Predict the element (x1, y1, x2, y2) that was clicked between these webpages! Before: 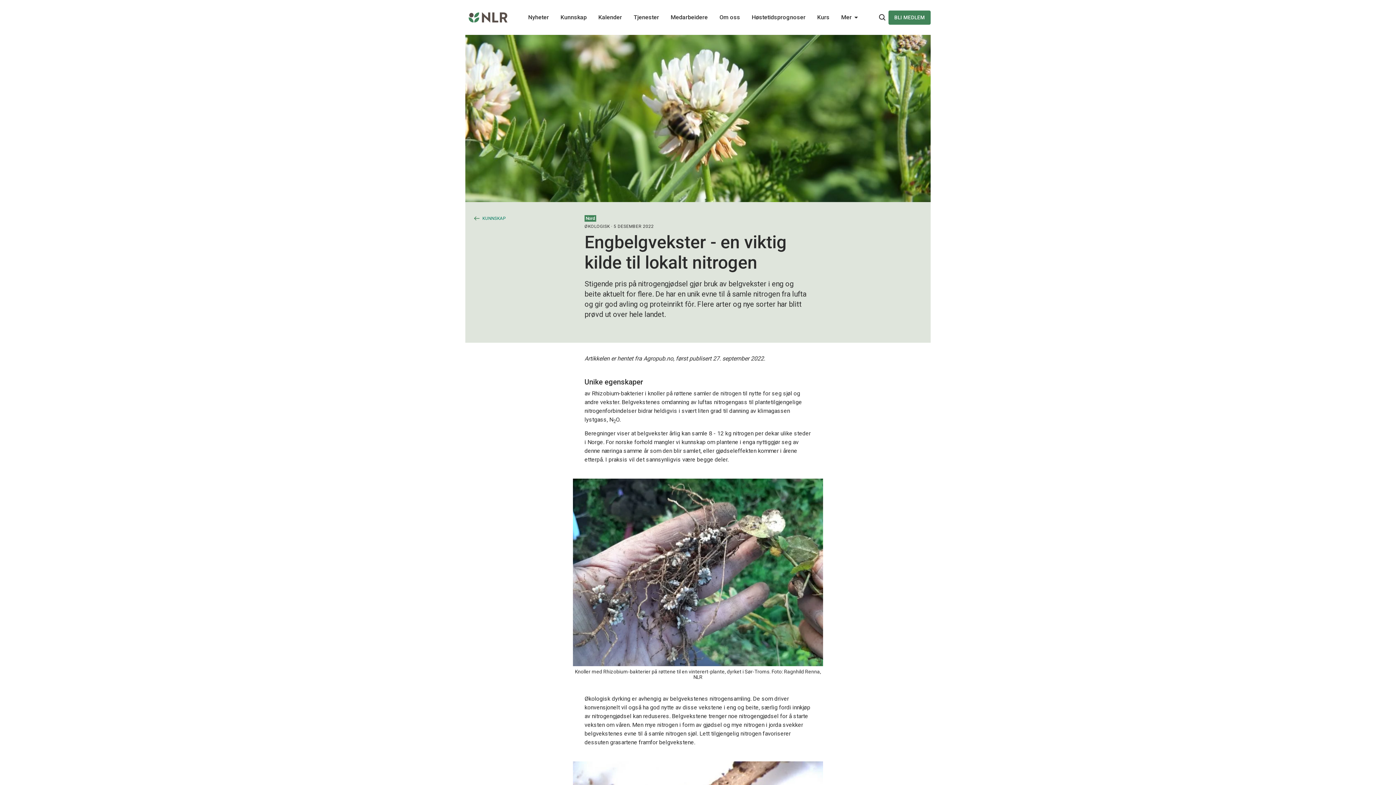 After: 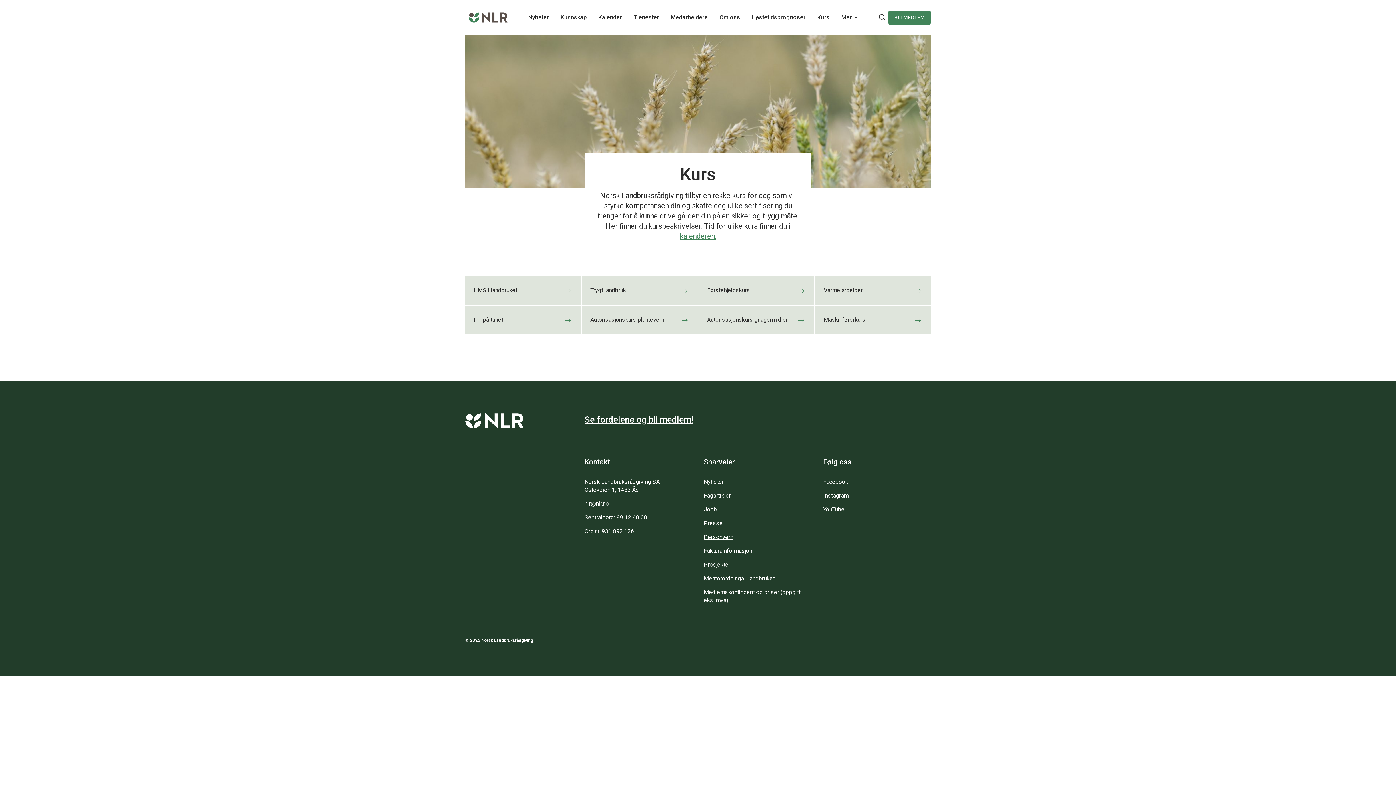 Action: label: Main navigation - Kurs... bbox: (817, 13, 829, 20)